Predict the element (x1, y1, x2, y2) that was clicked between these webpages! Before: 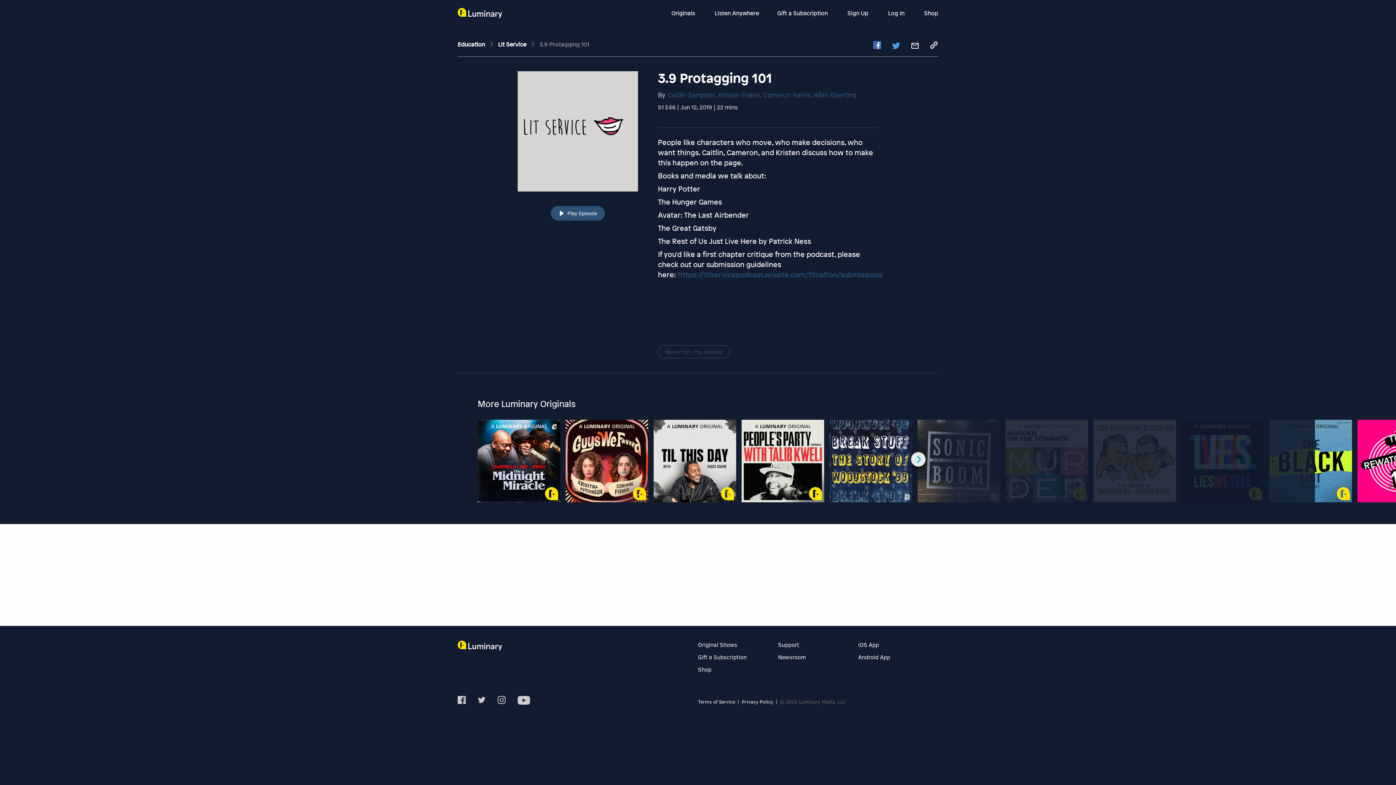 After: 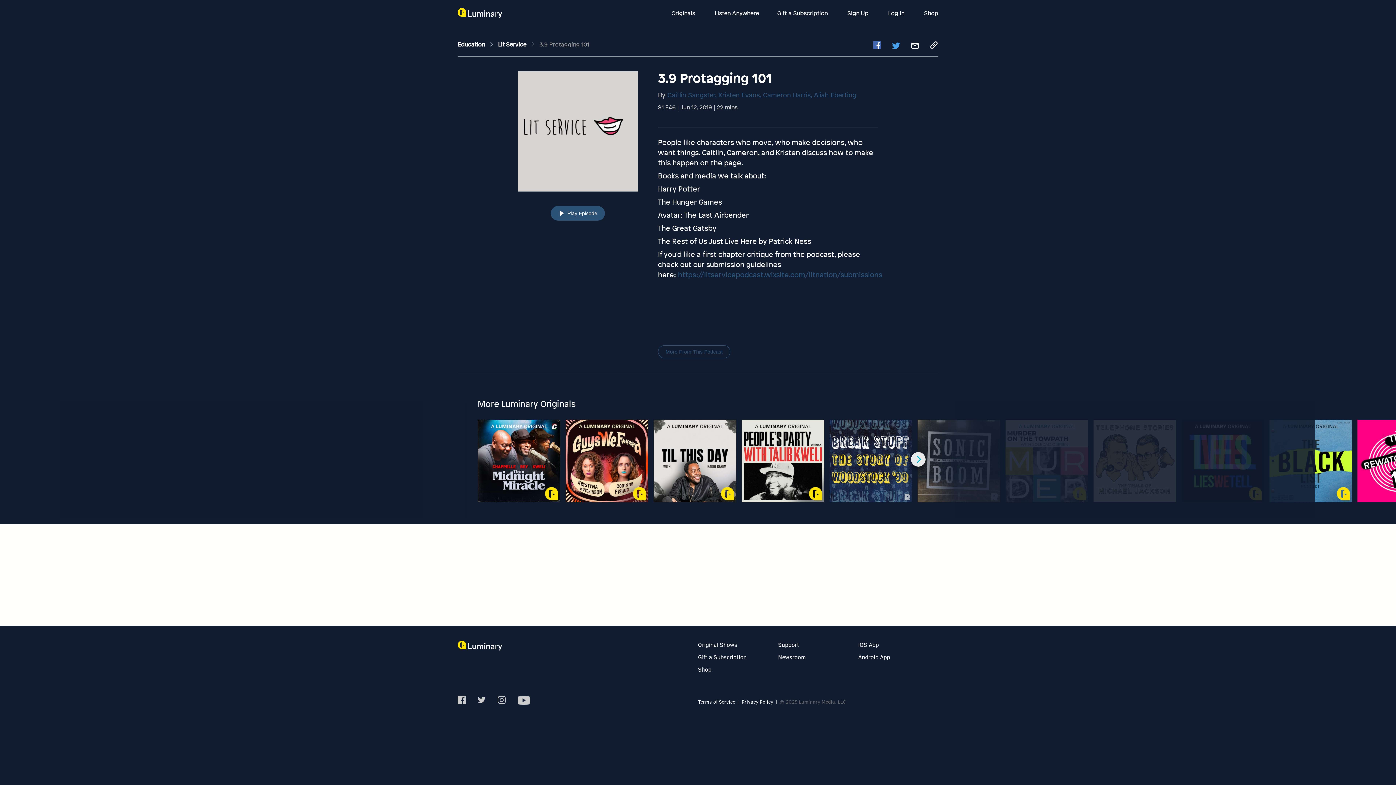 Action: label: 3.9 Protagging 101 bbox: (539, 40, 589, 48)